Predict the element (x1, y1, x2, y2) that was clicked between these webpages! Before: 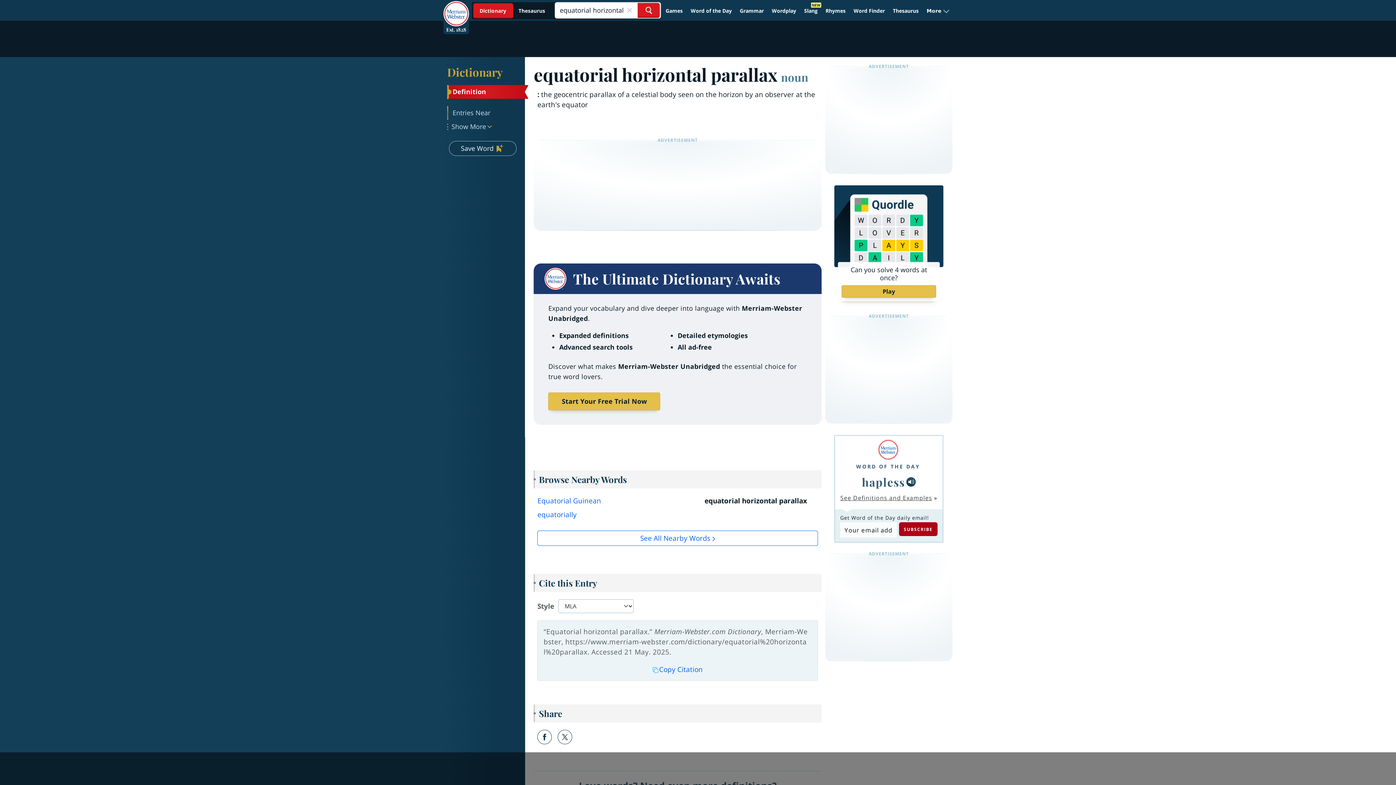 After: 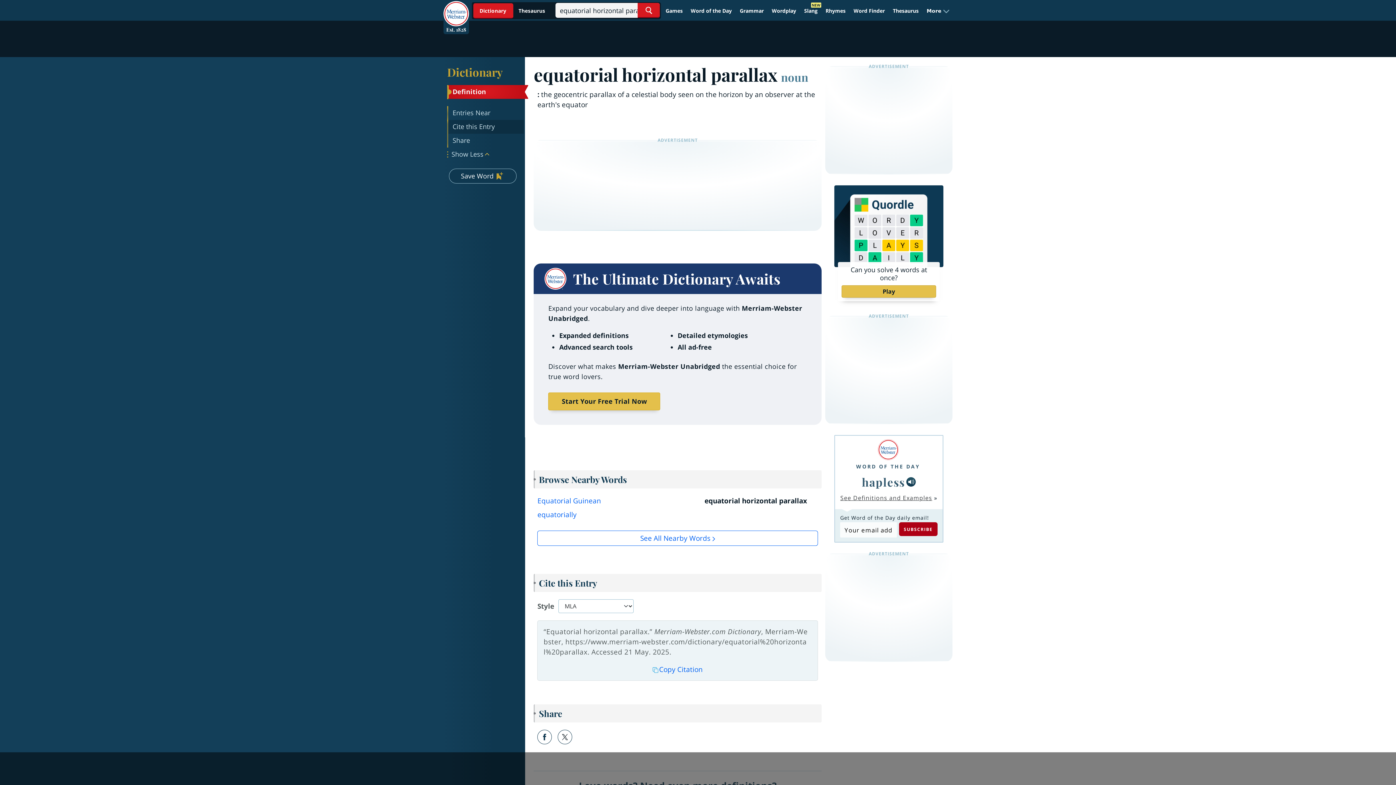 Action: label: Show More bbox: (447, 120, 524, 133)